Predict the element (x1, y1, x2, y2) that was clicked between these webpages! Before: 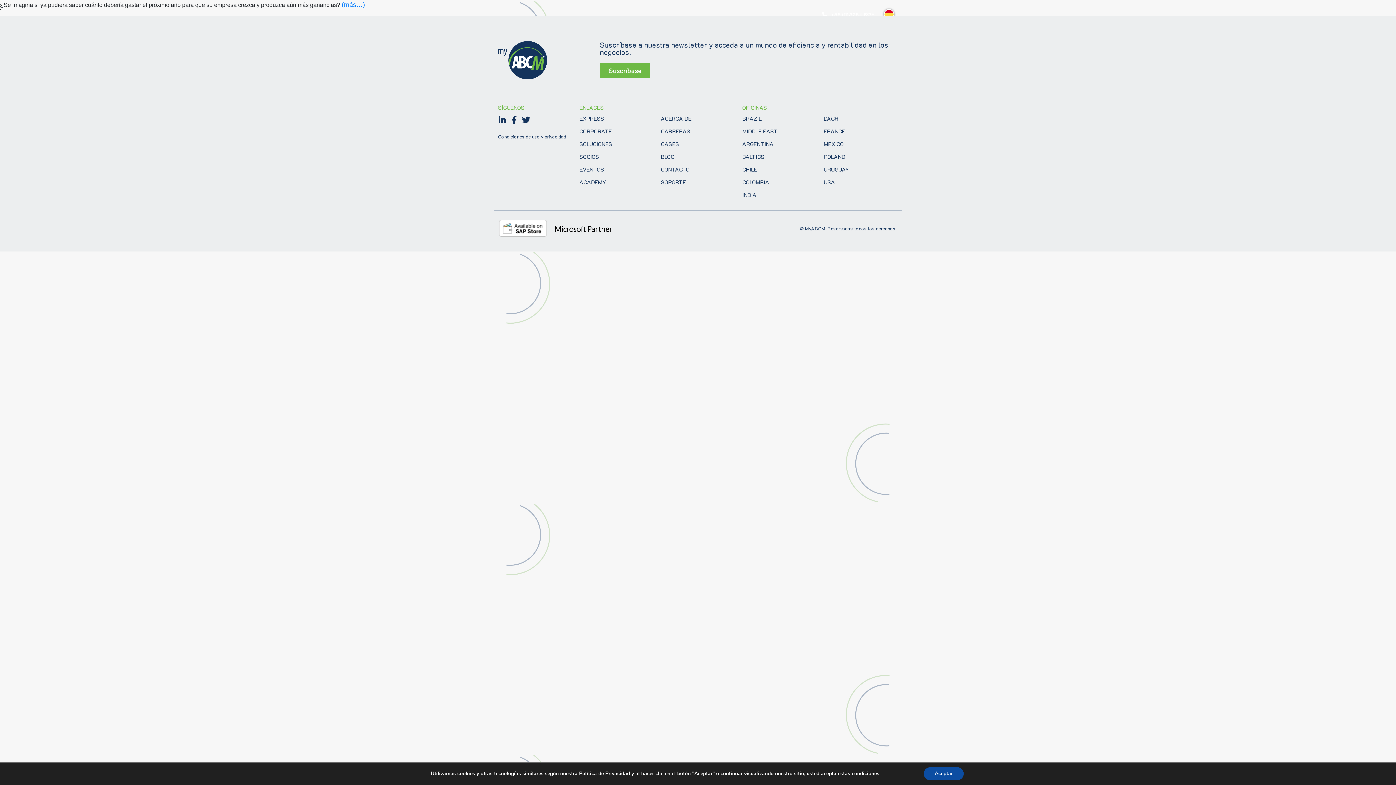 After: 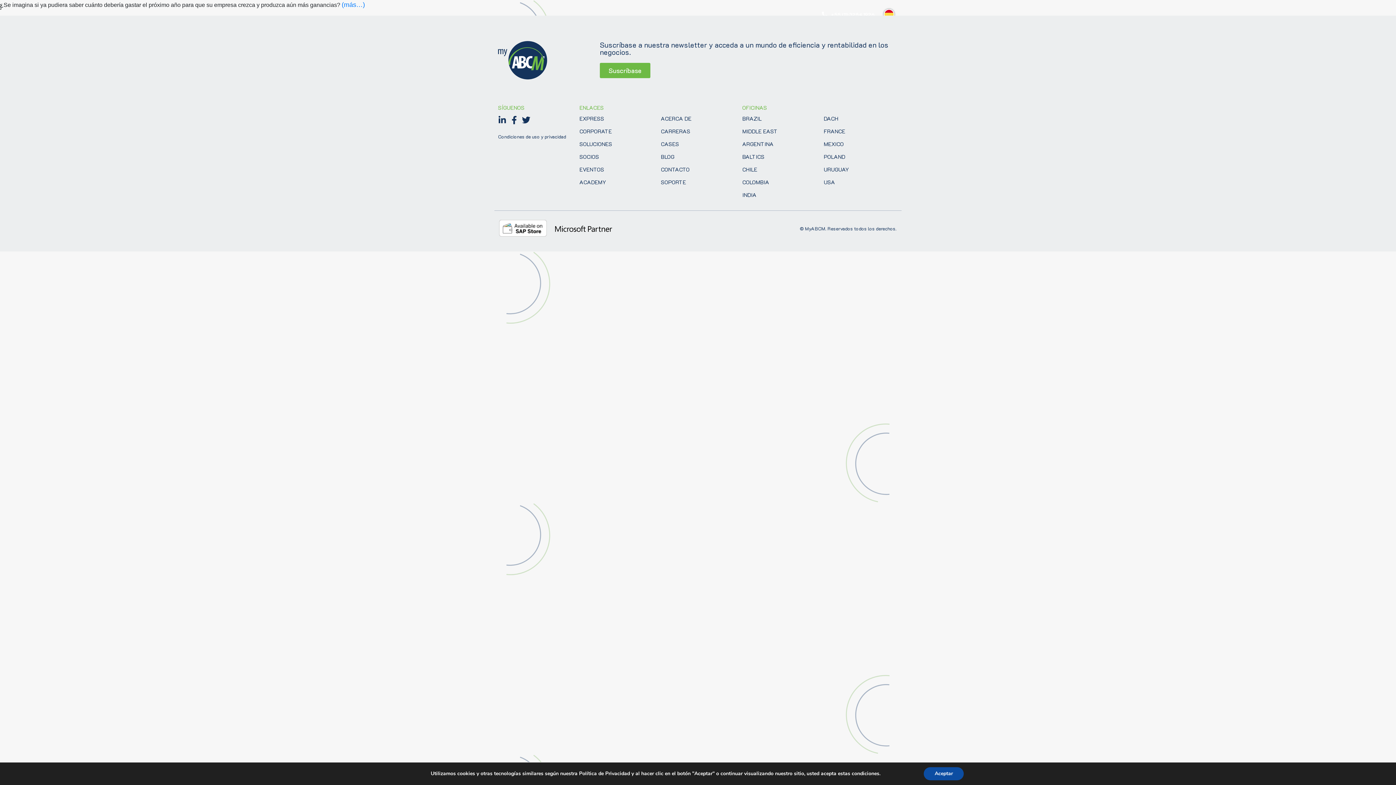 Action: bbox: (510, 116, 518, 124)